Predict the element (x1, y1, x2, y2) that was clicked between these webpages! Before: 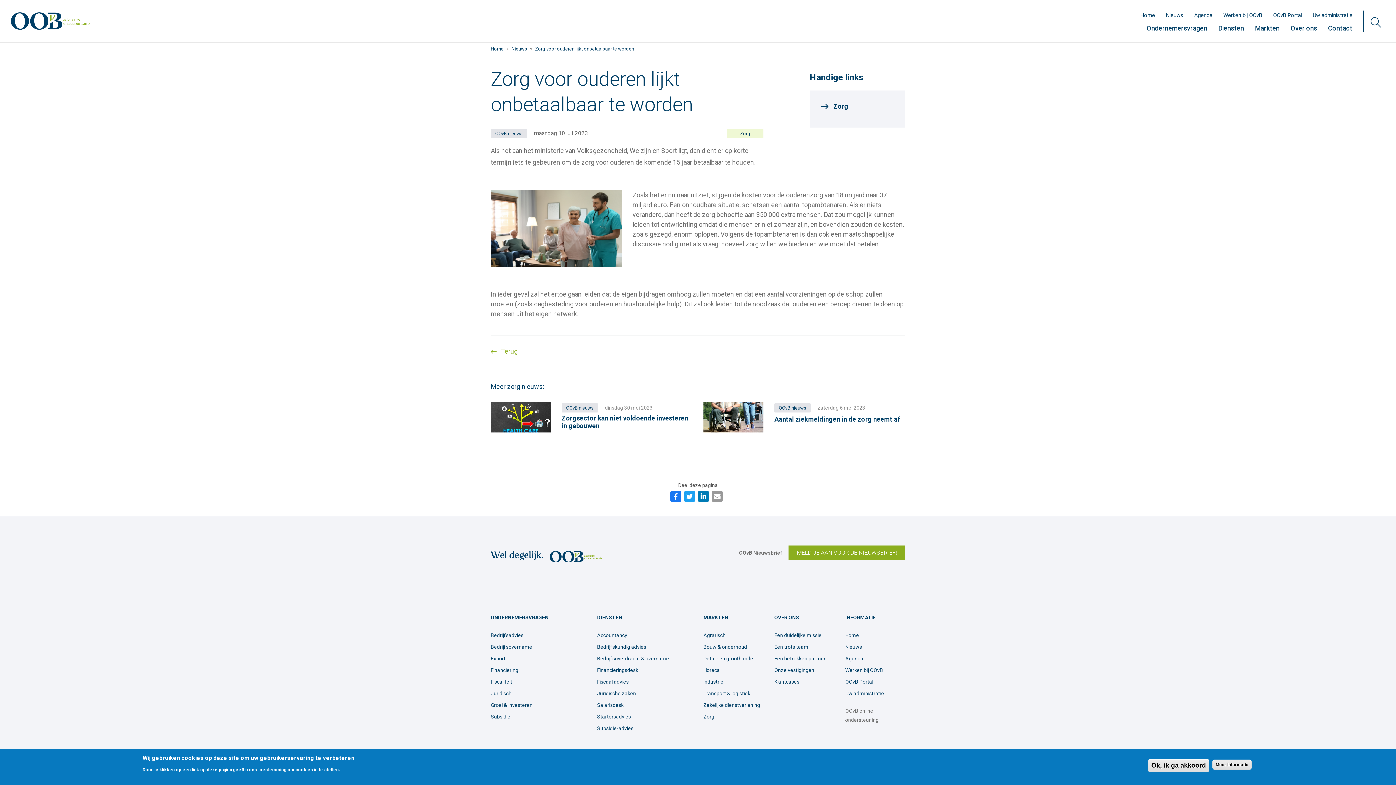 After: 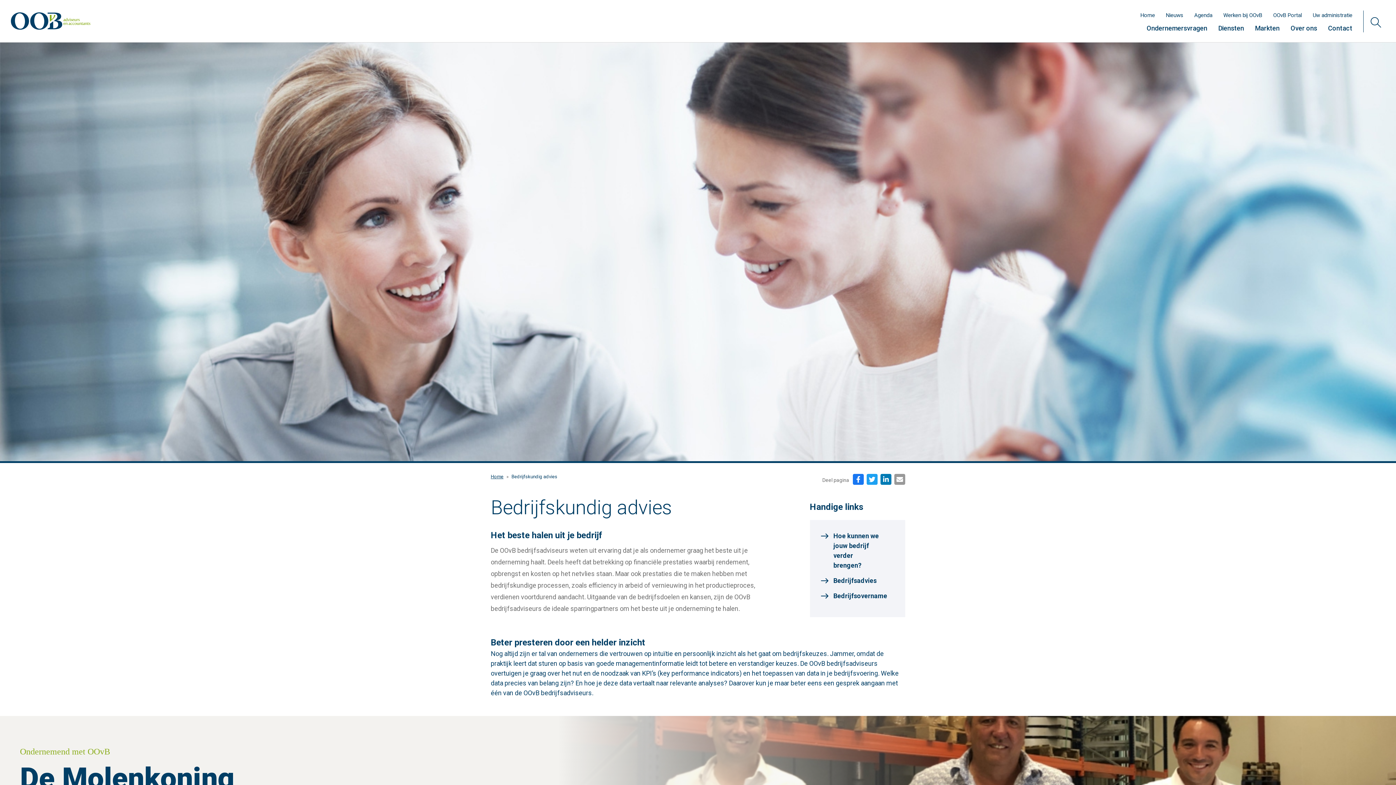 Action: bbox: (597, 643, 692, 651) label: Bedrijfskundig advies